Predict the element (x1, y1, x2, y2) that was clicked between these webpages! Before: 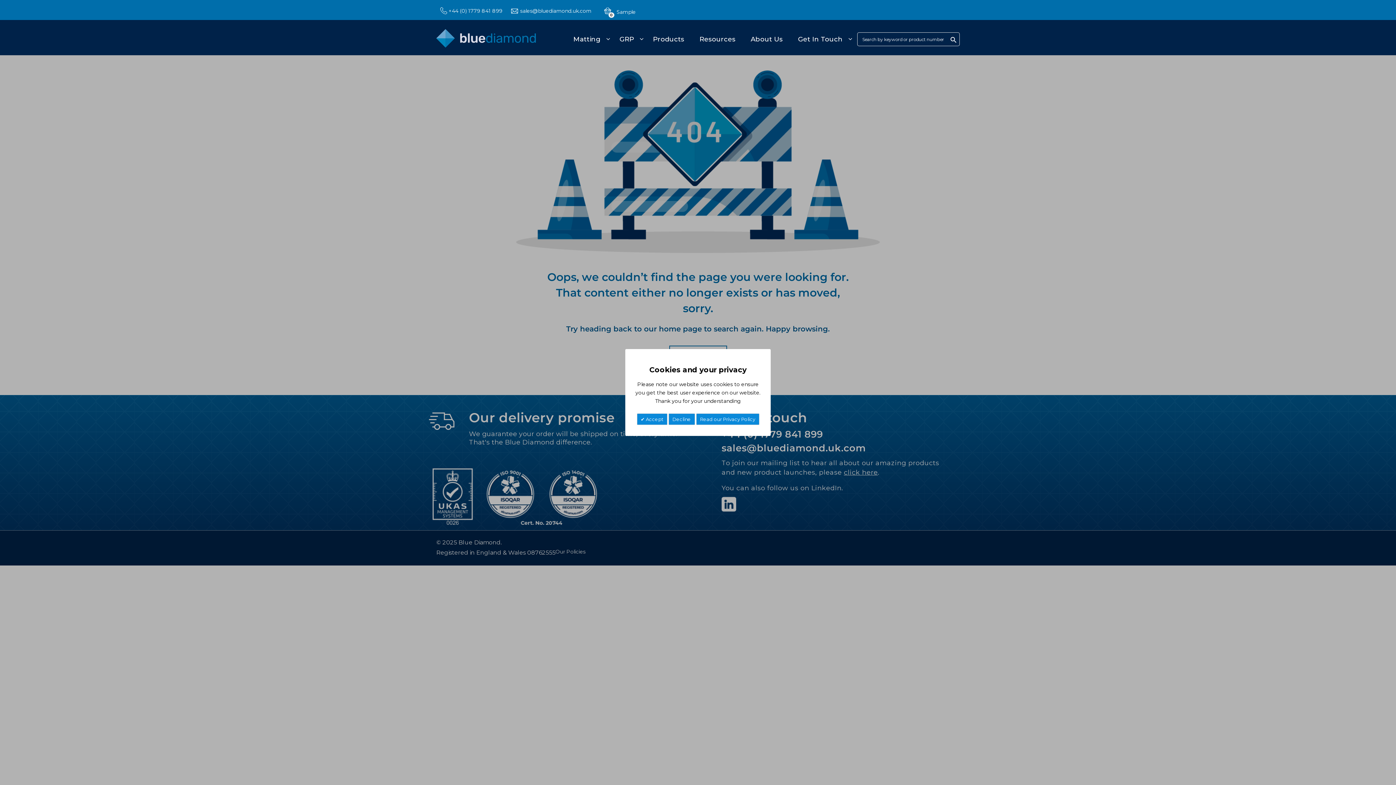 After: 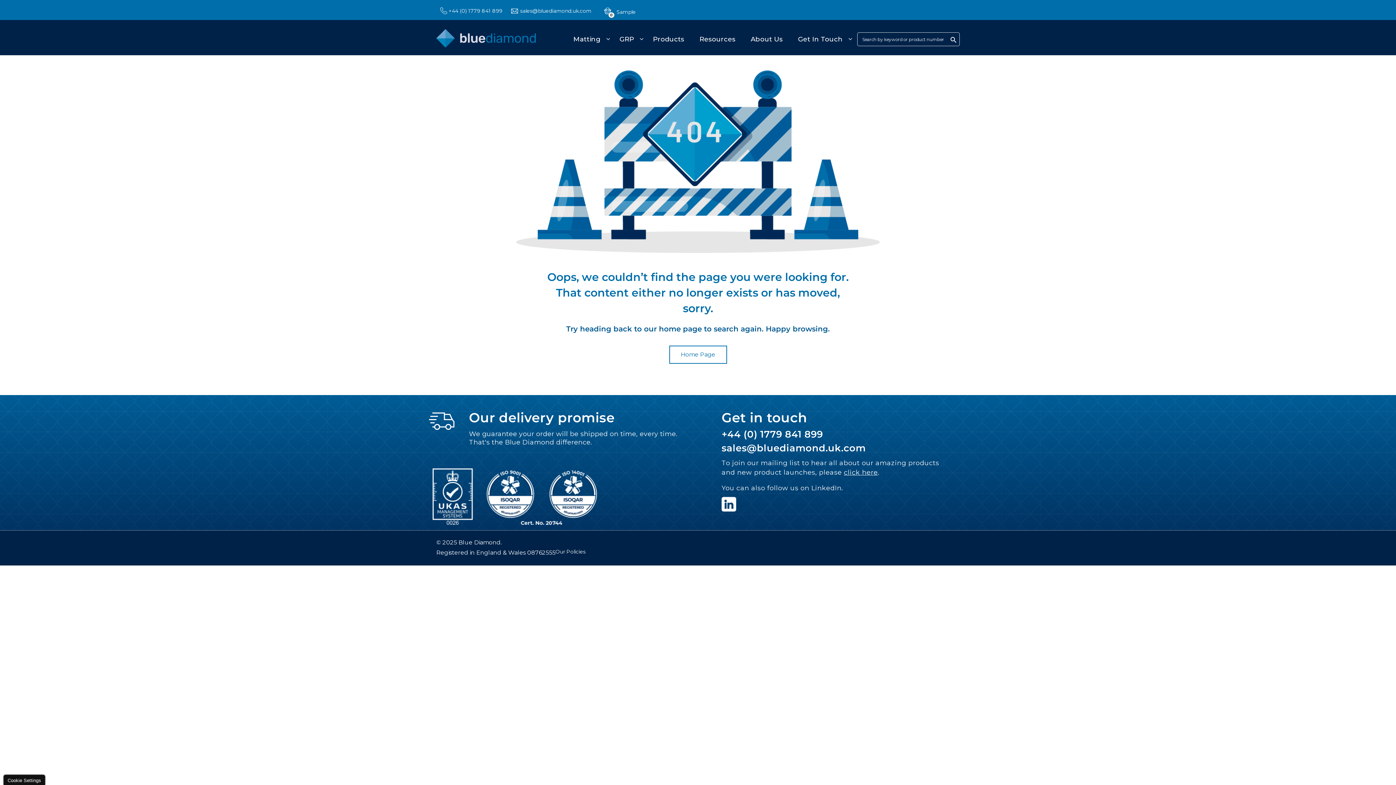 Action: label: Decline bbox: (668, 413, 695, 425)